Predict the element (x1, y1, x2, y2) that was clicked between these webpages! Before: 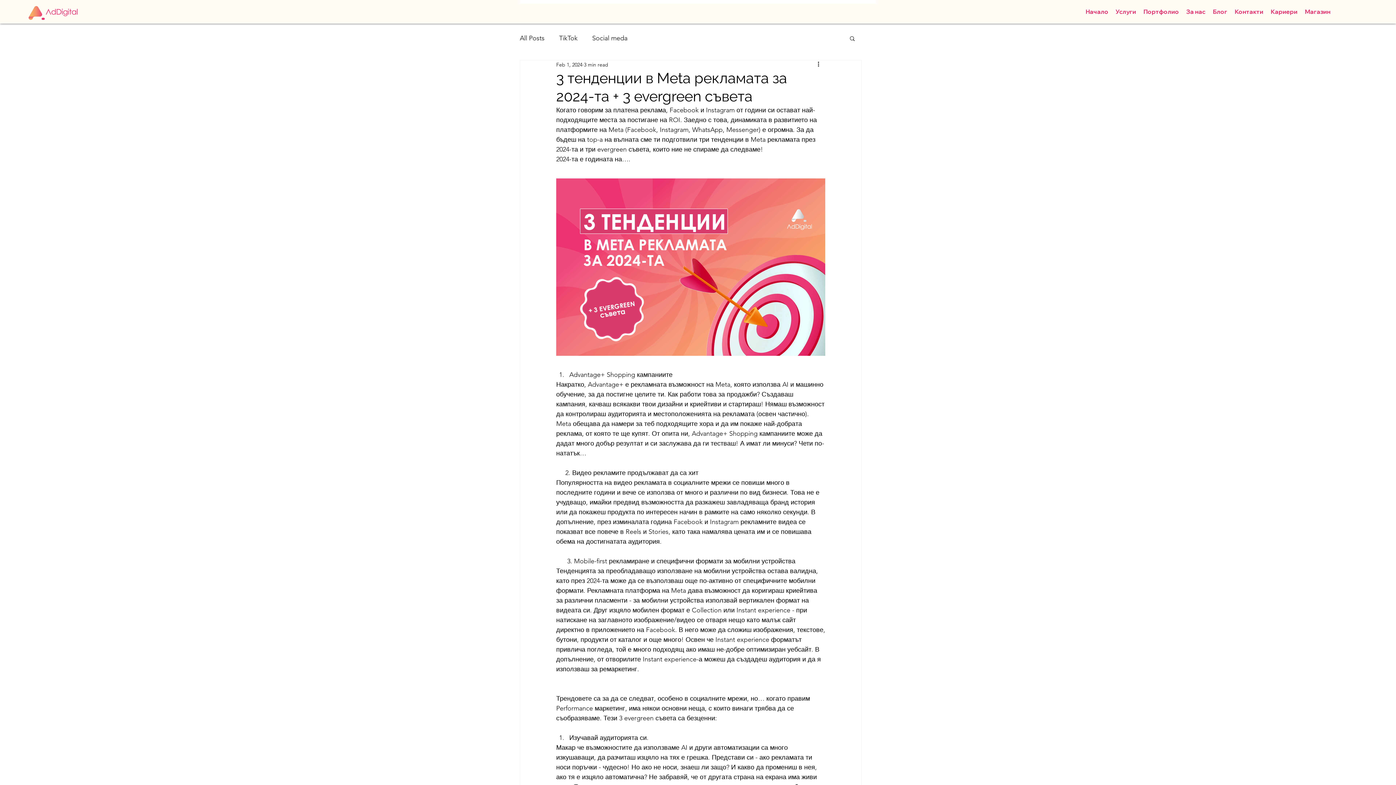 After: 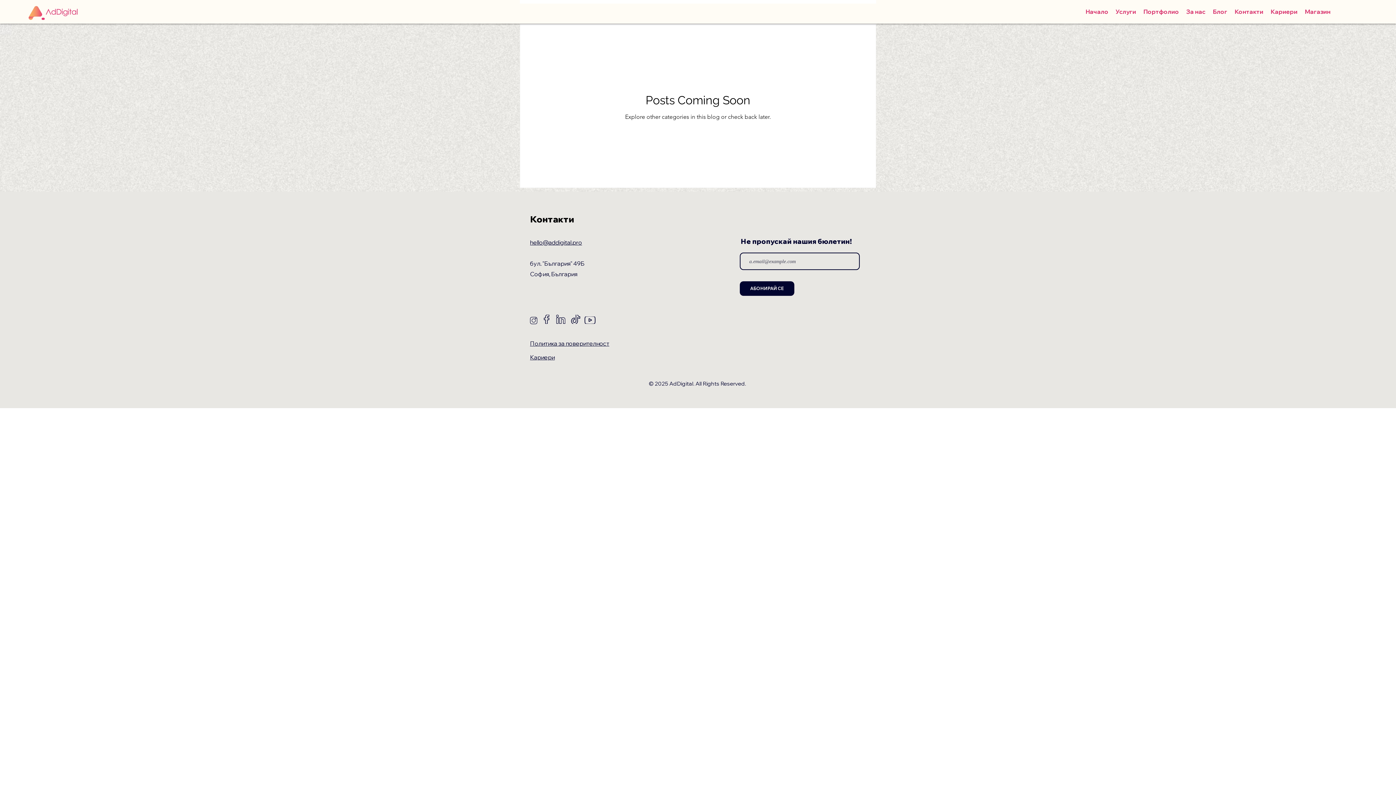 Action: bbox: (592, 32, 627, 43) label: Social meda